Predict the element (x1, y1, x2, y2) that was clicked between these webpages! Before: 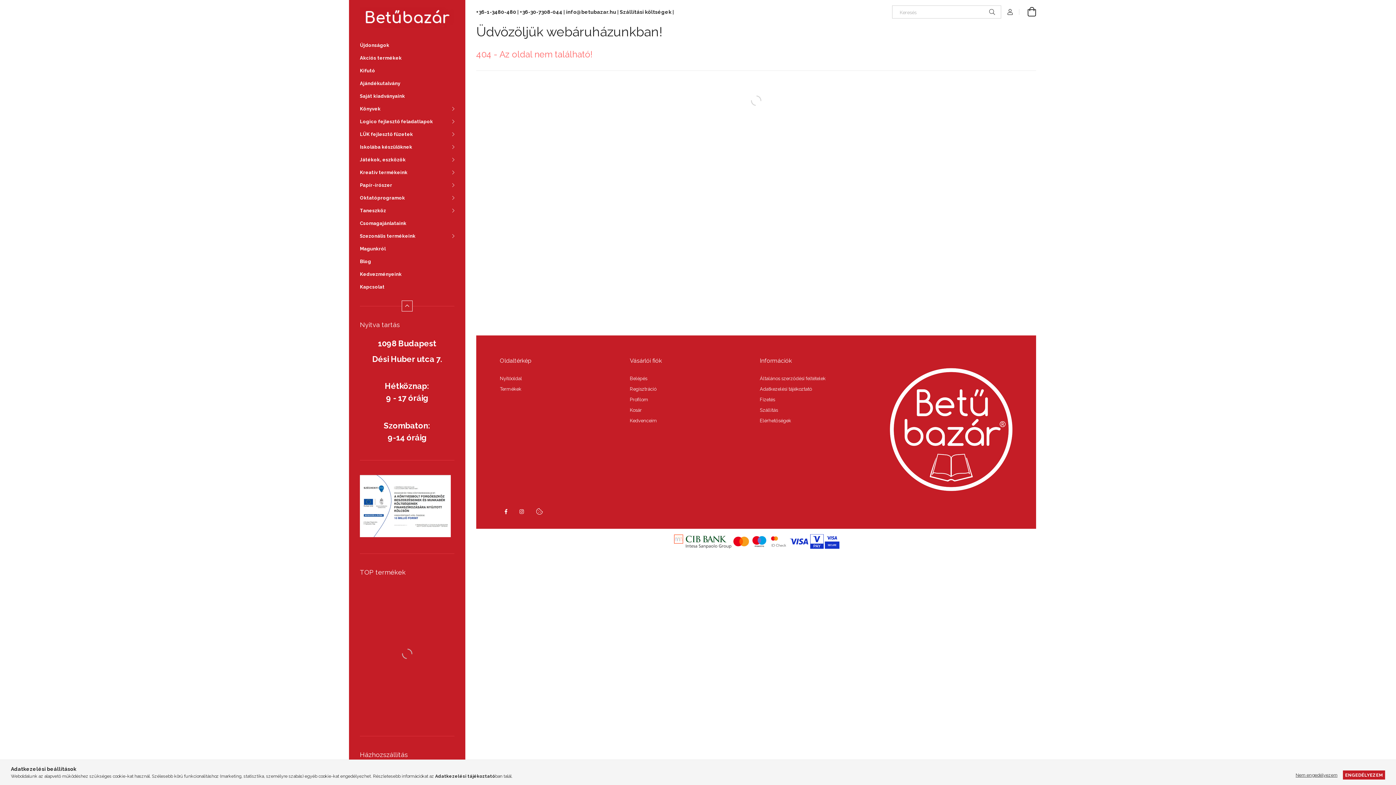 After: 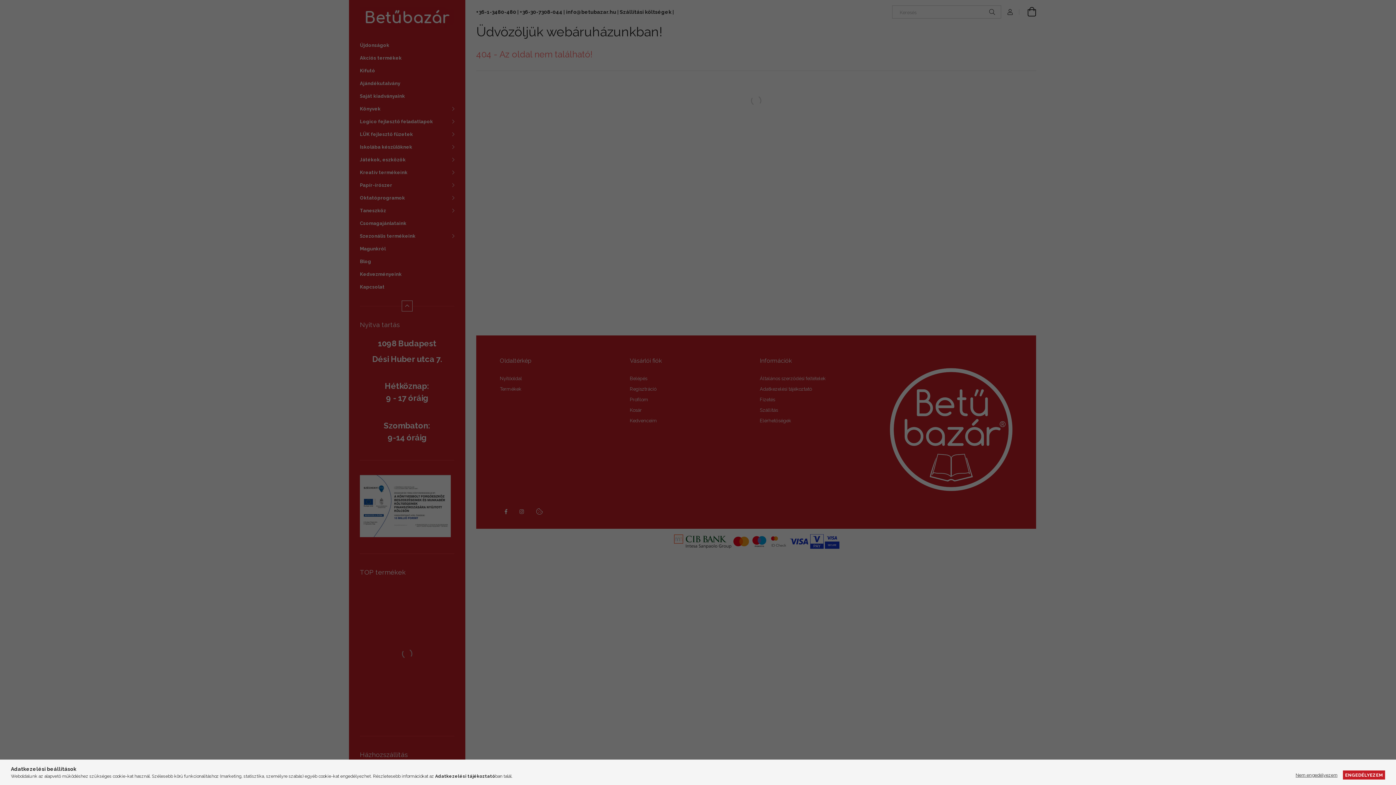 Action: label: Belépés bbox: (630, 375, 647, 381)